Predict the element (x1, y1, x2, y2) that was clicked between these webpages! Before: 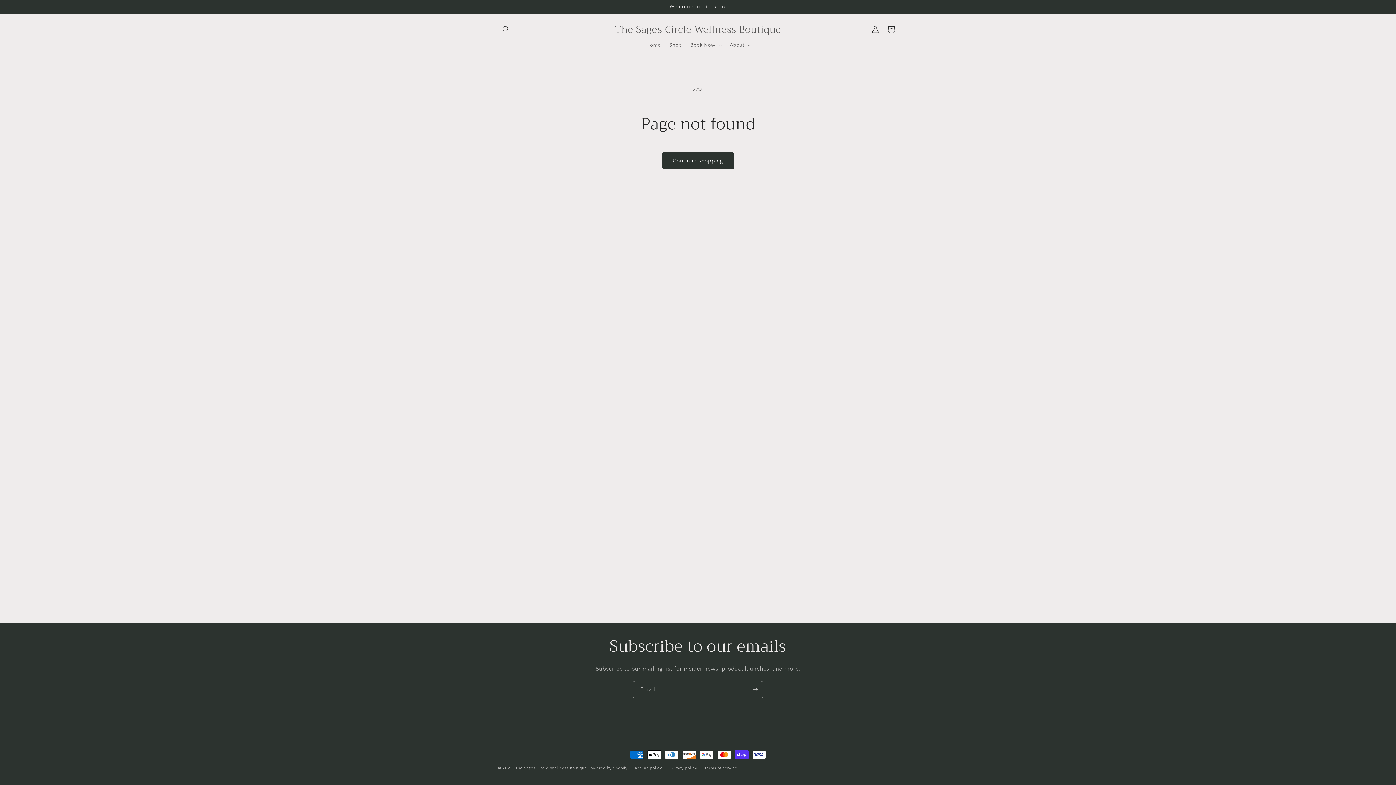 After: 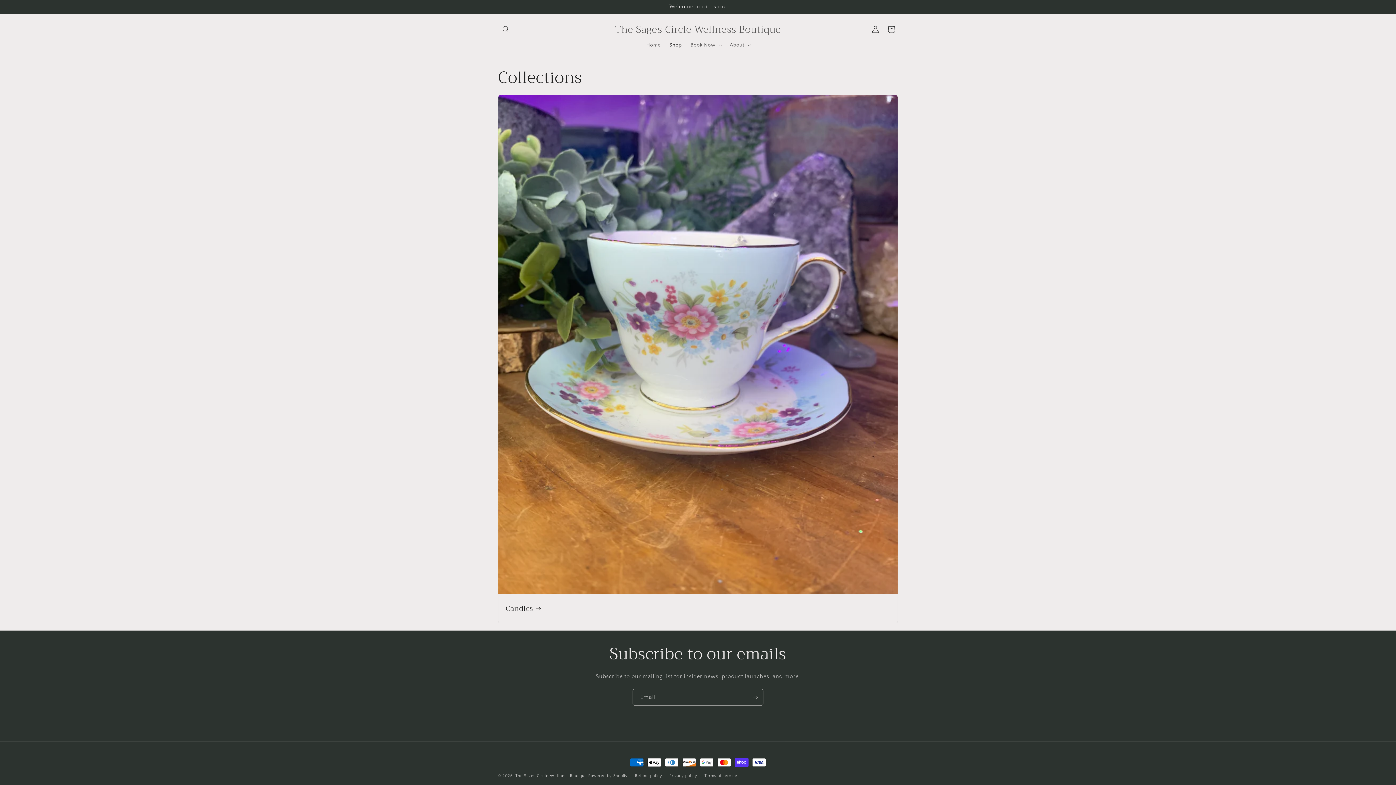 Action: bbox: (665, 37, 686, 52) label: Shop